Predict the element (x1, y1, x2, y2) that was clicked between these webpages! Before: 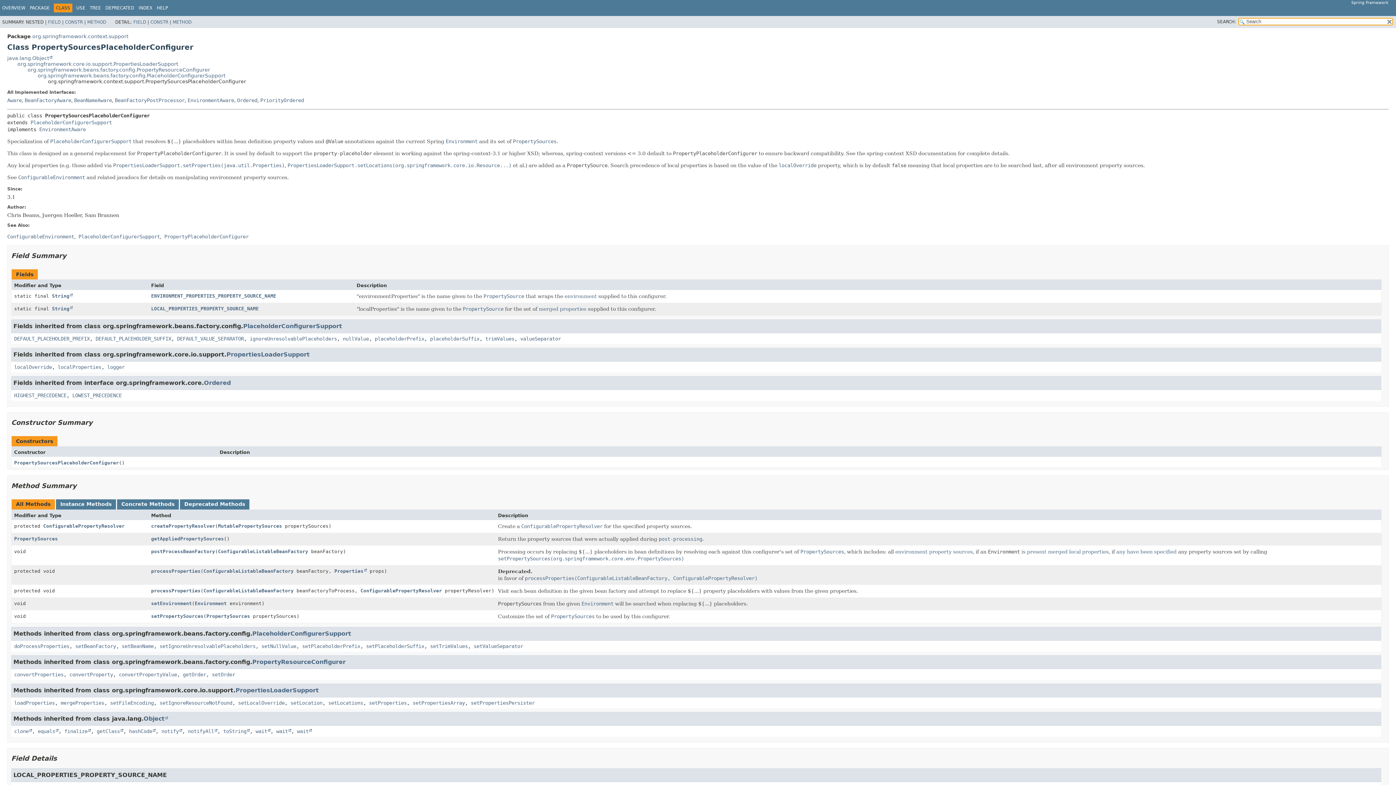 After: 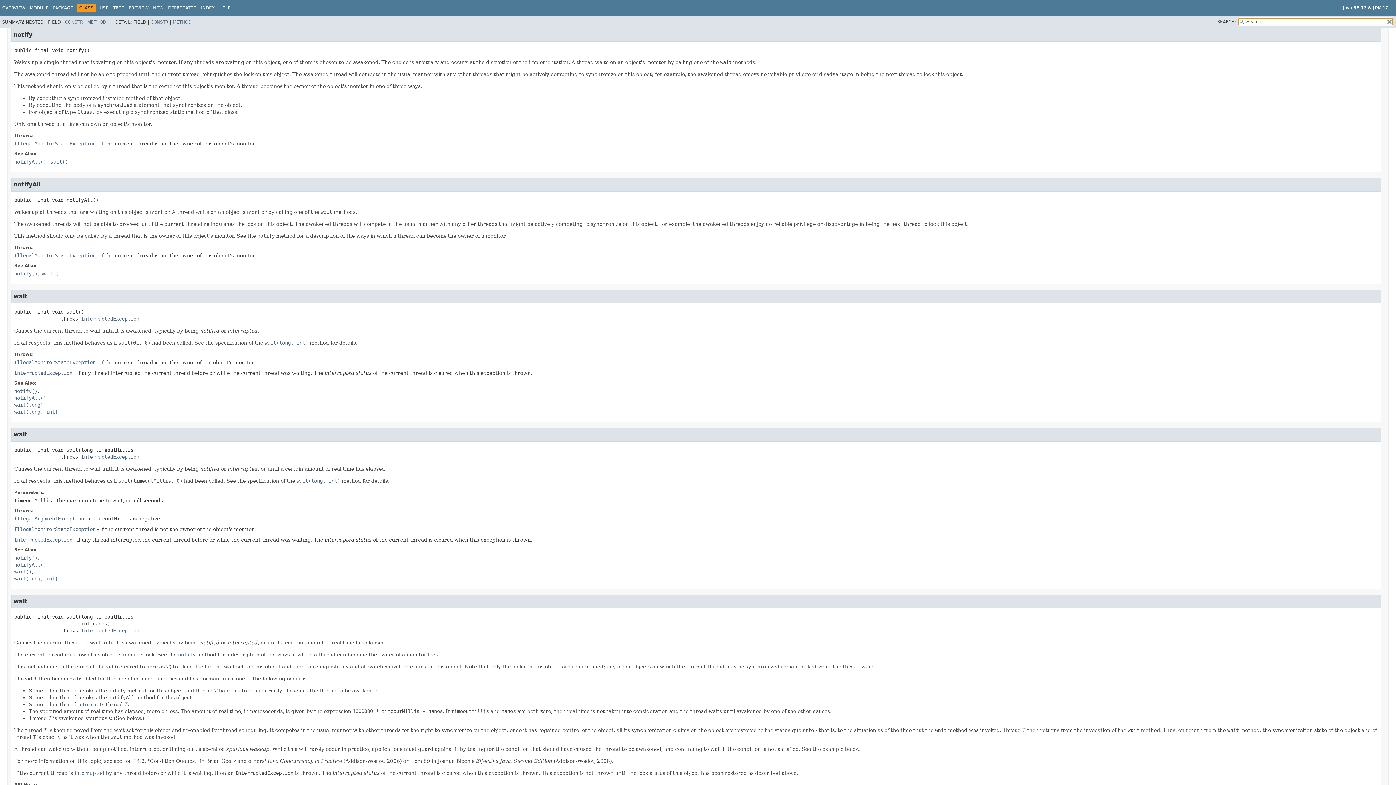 Action: label: notify bbox: (161, 728, 182, 734)